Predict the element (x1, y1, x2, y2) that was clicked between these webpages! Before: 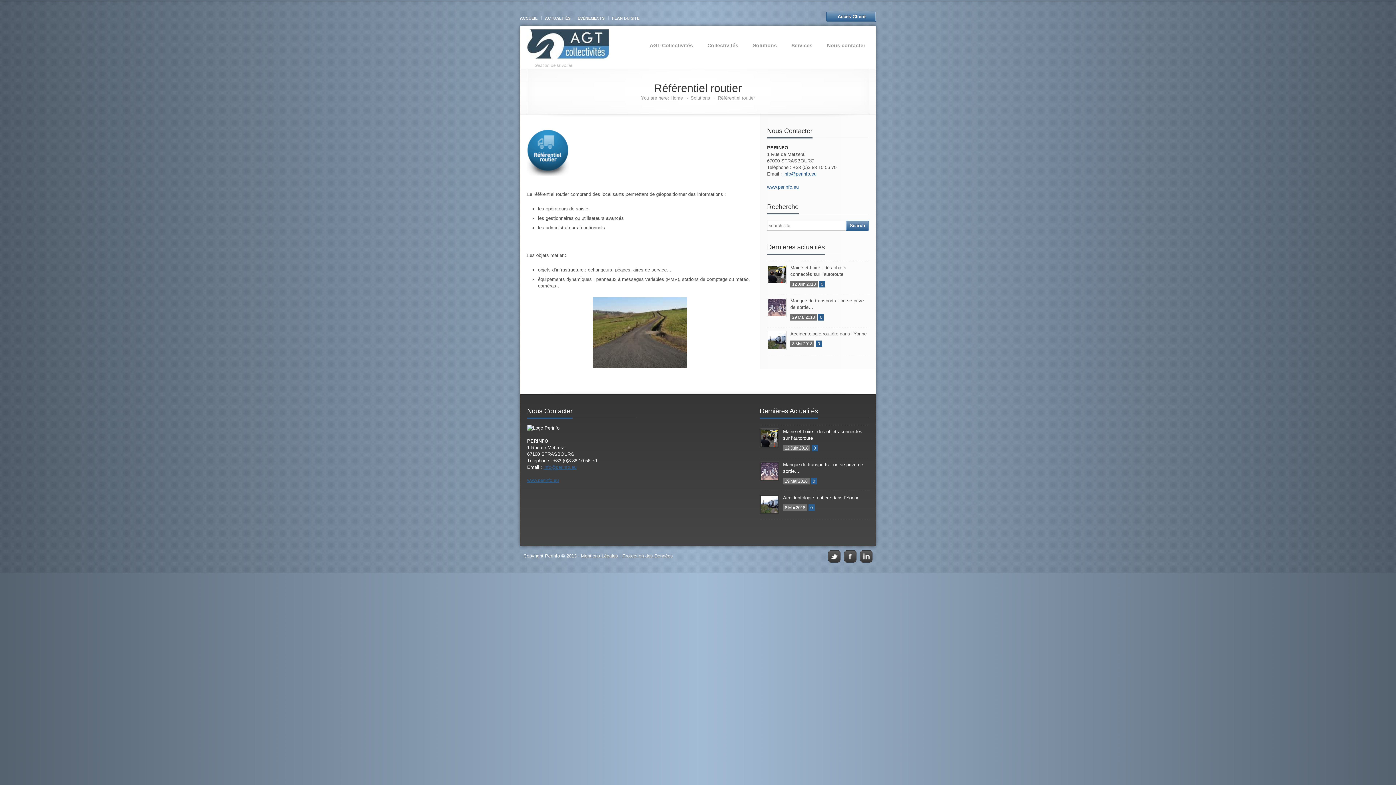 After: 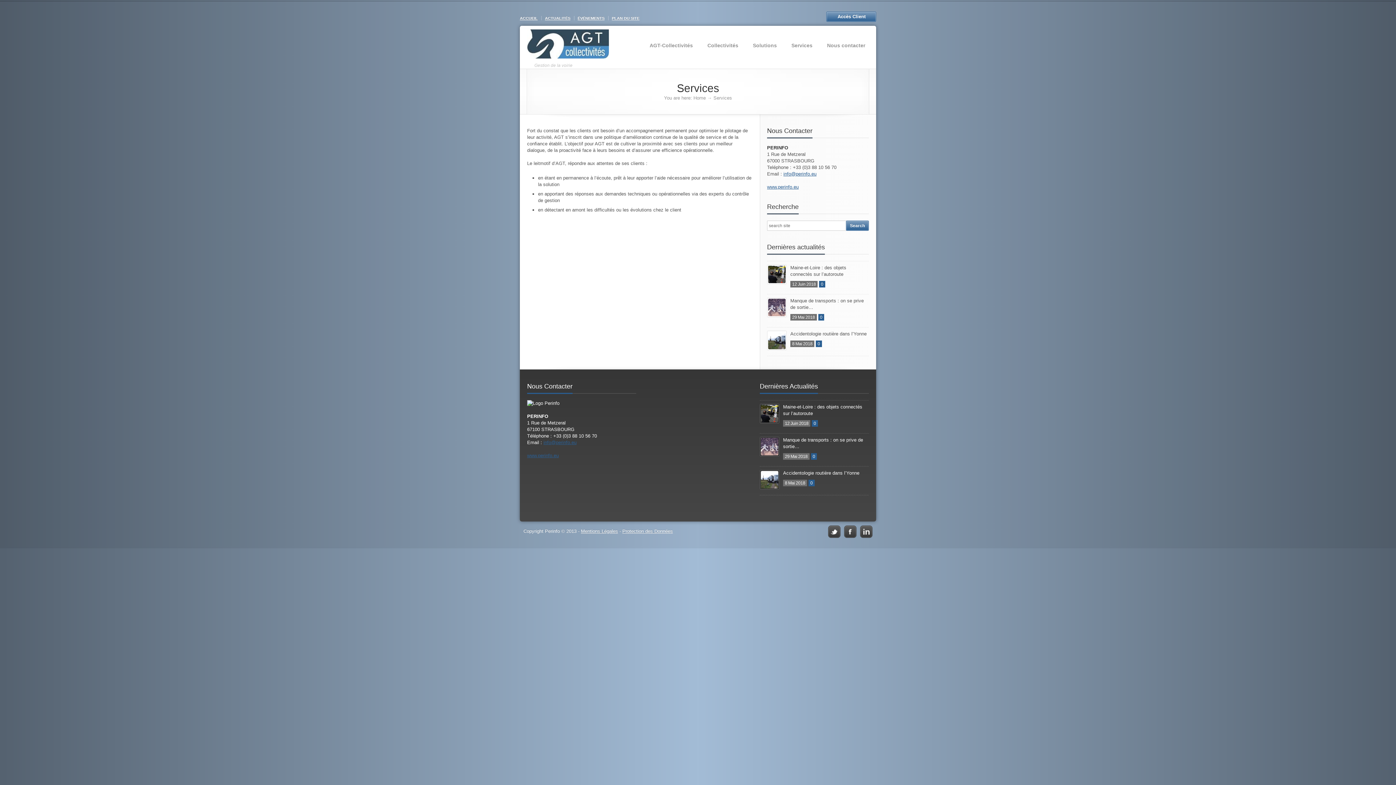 Action: label: Services bbox: (784, 25, 820, 65)